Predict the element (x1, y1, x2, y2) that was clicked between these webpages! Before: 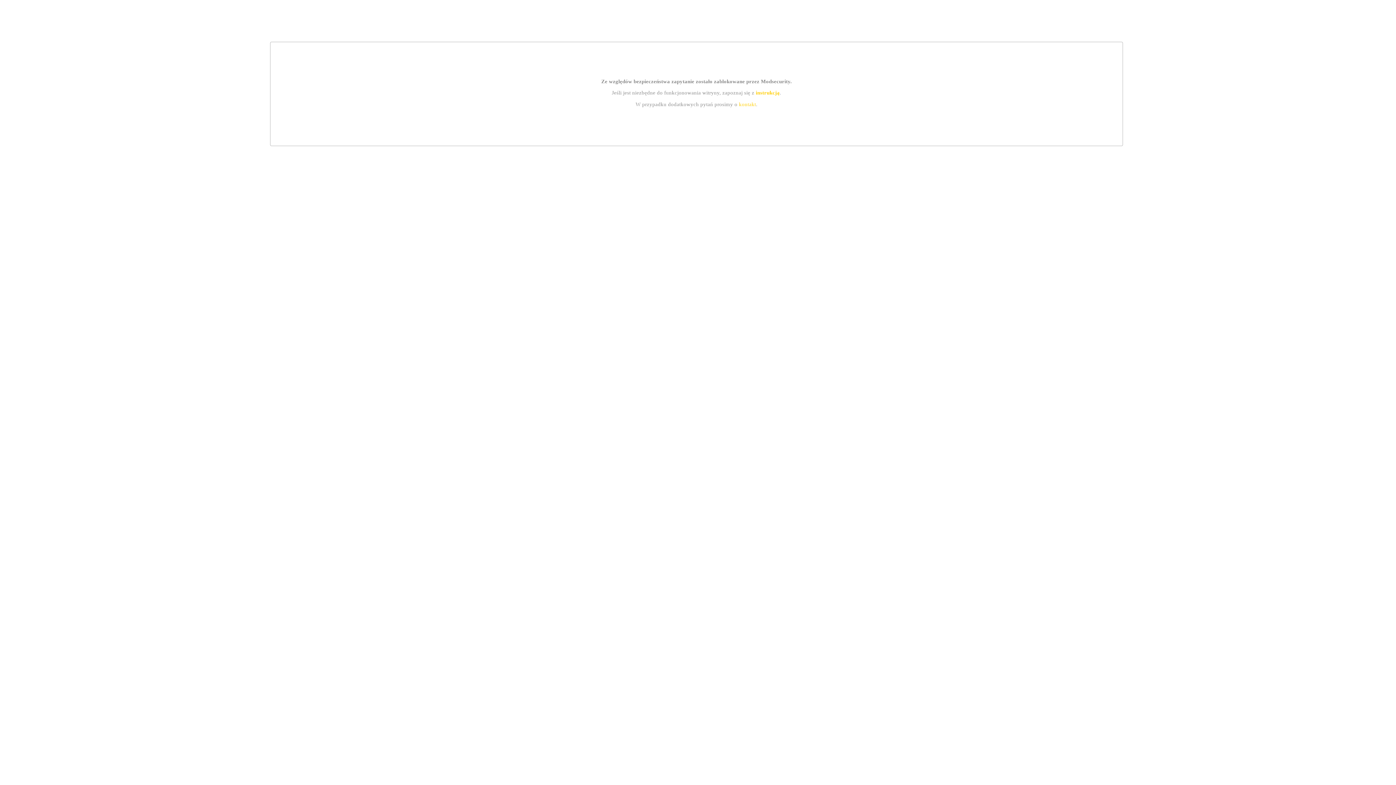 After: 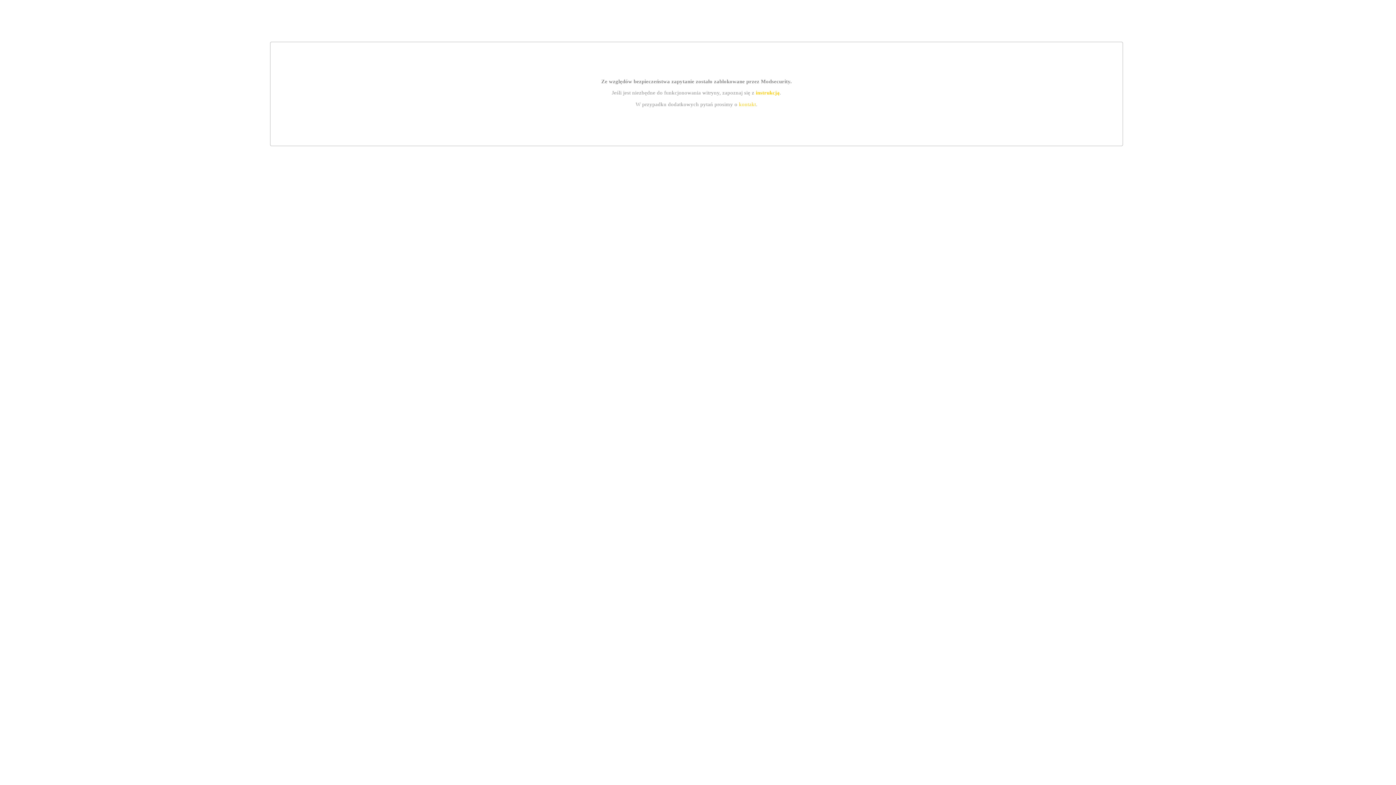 Action: label: instrukcją bbox: (755, 89, 779, 95)